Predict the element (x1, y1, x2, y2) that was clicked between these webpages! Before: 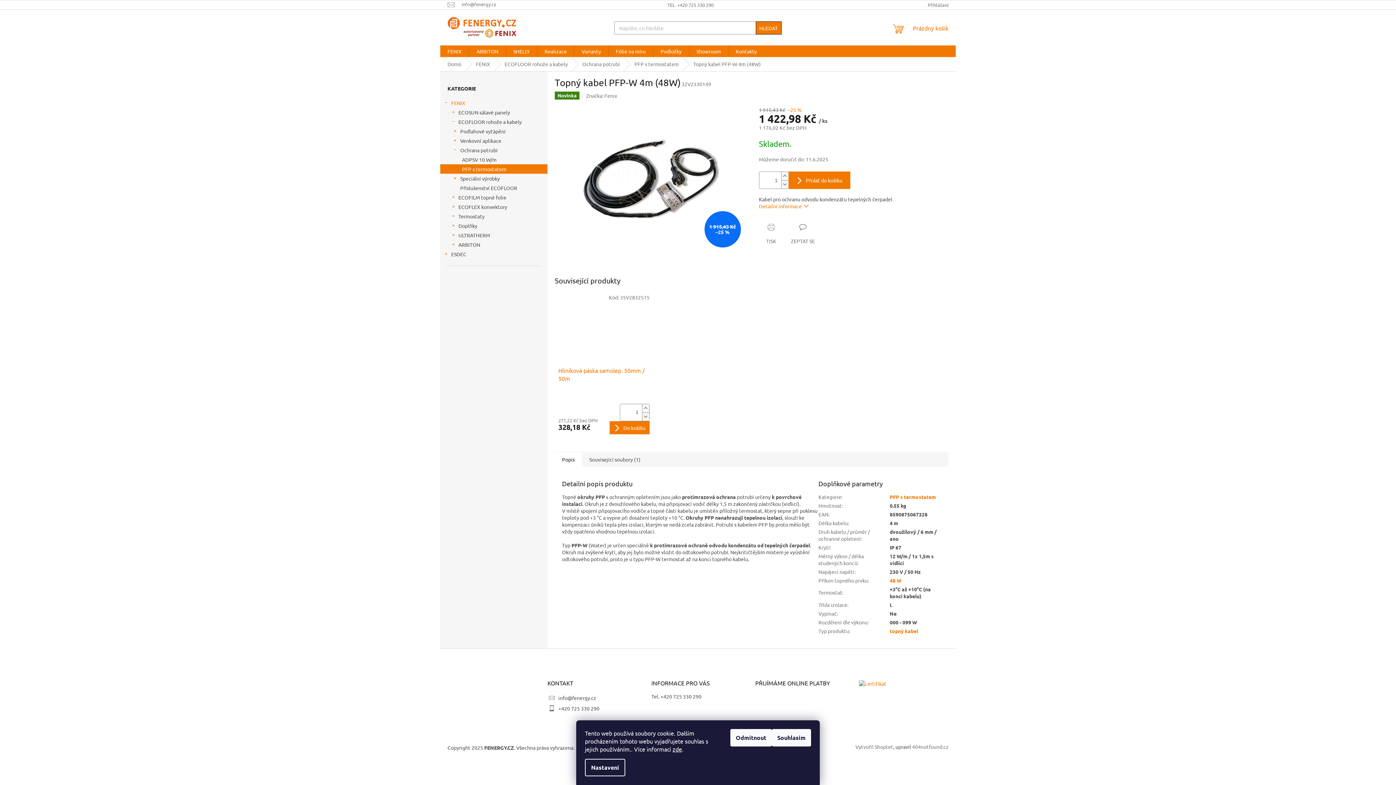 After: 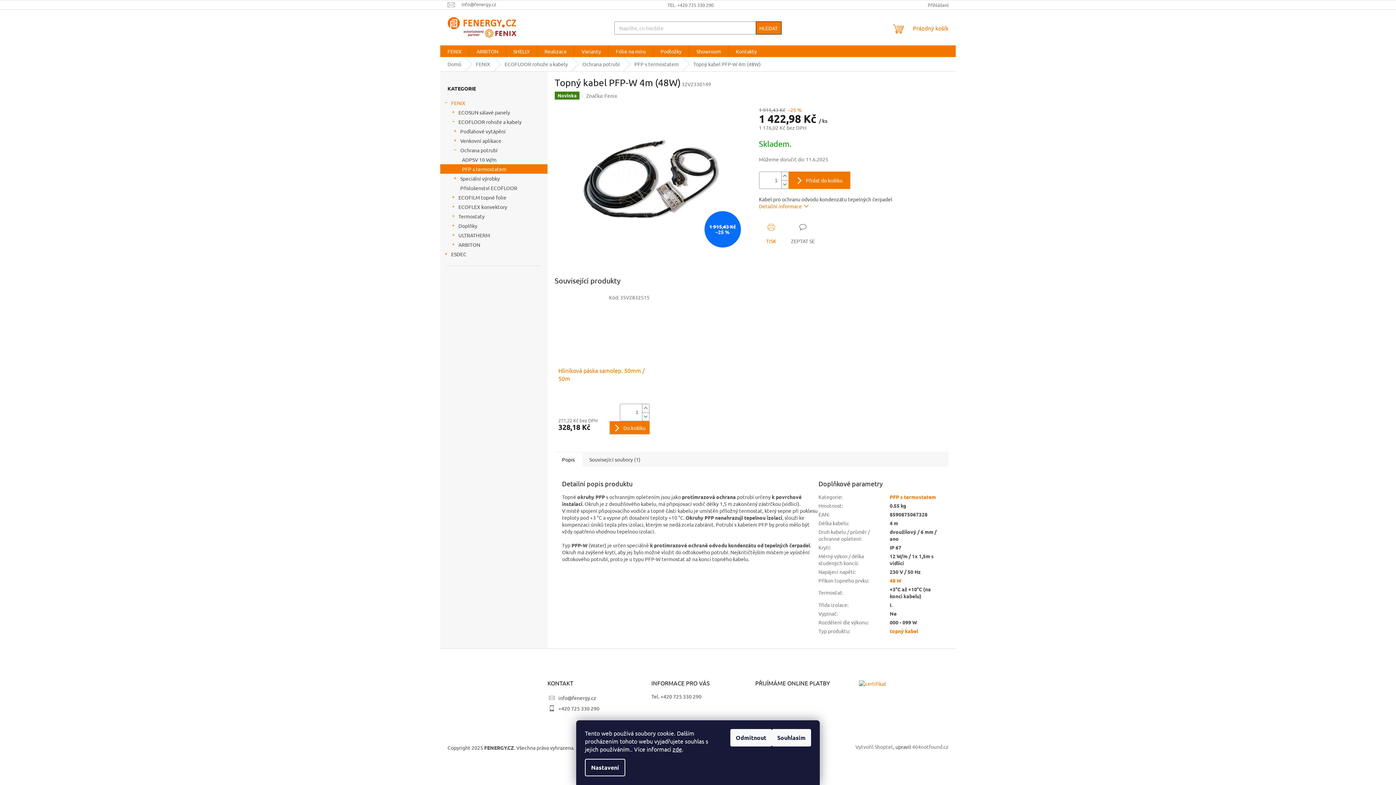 Action: bbox: (759, 223, 783, 244) label: TISK